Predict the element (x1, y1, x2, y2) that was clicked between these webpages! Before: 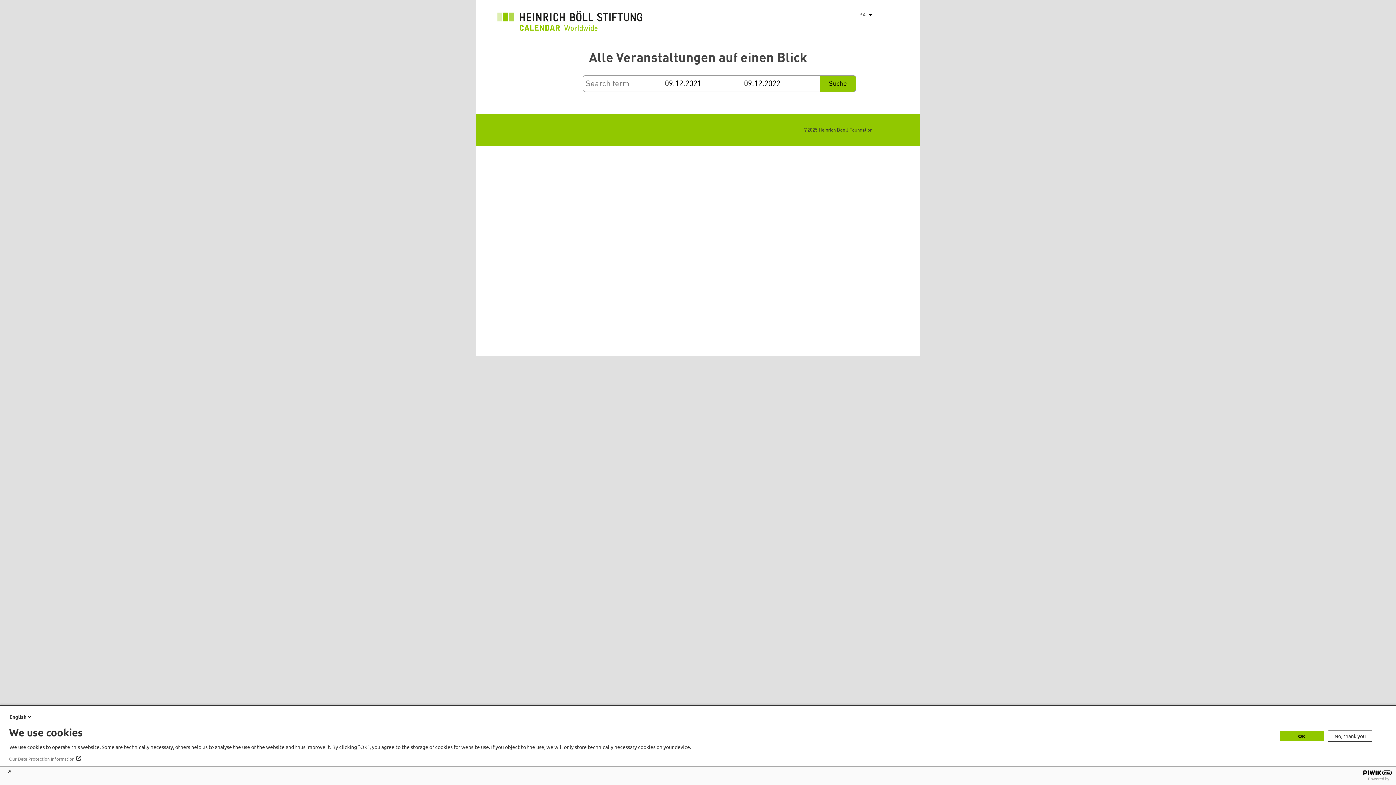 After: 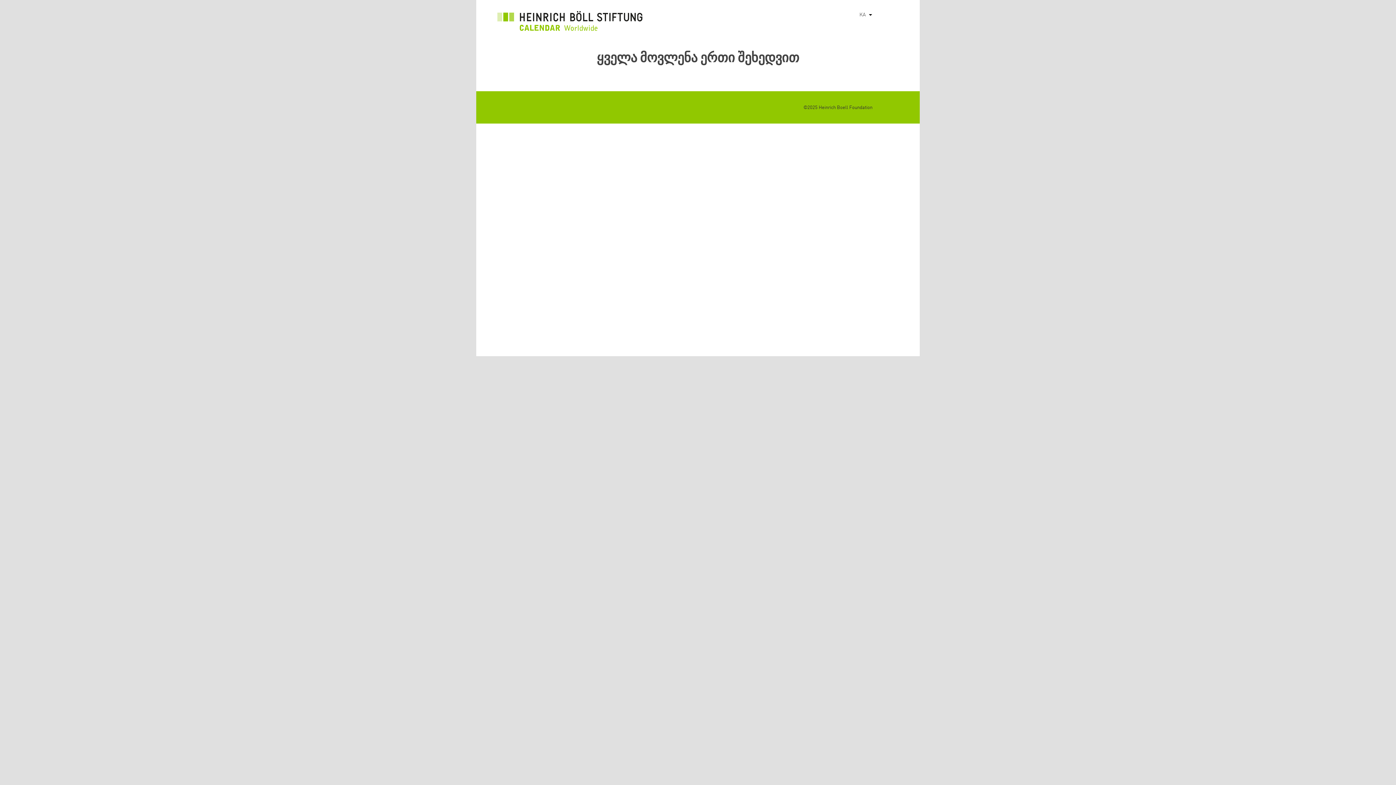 Action: bbox: (497, 10, 642, 34)